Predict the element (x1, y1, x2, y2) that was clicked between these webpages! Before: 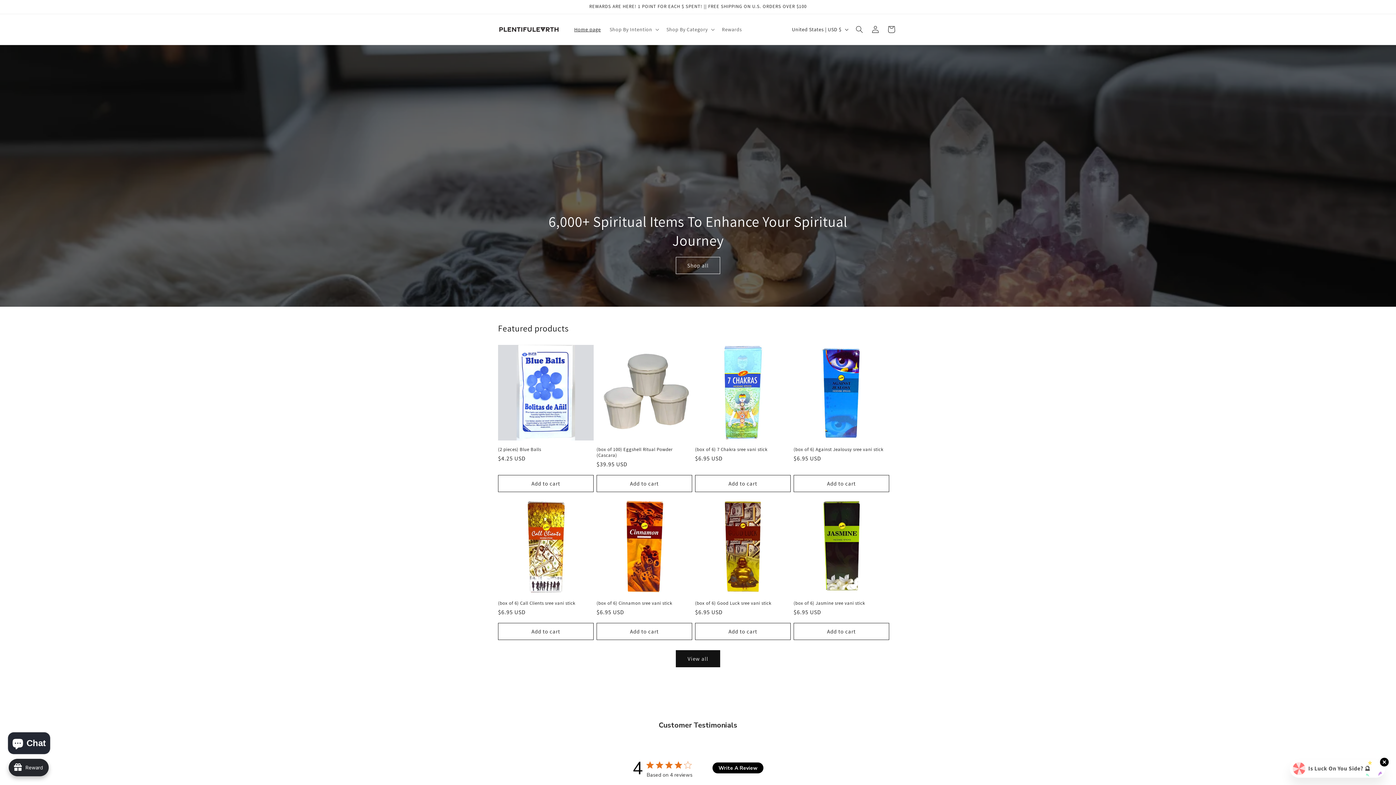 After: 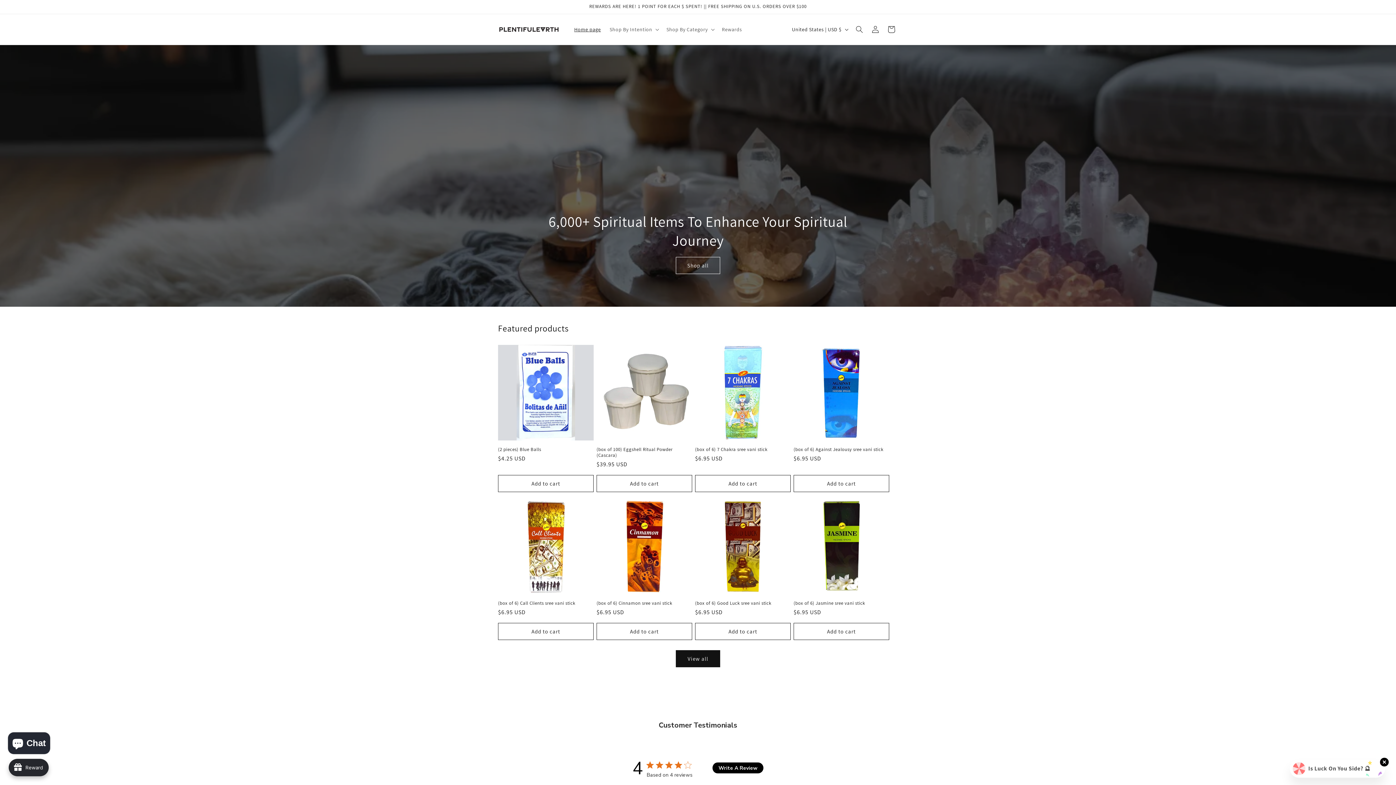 Action: bbox: (570, 21, 605, 37) label: Home page